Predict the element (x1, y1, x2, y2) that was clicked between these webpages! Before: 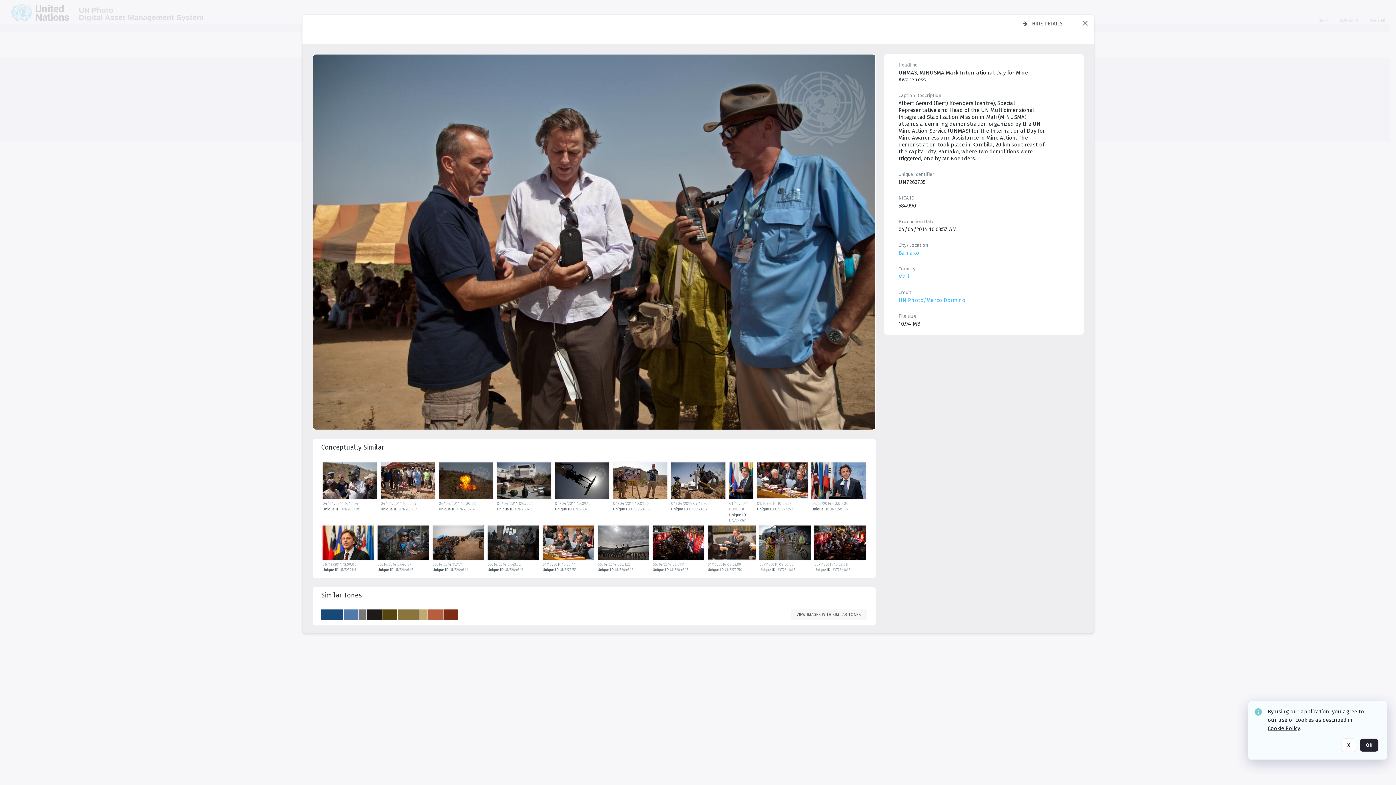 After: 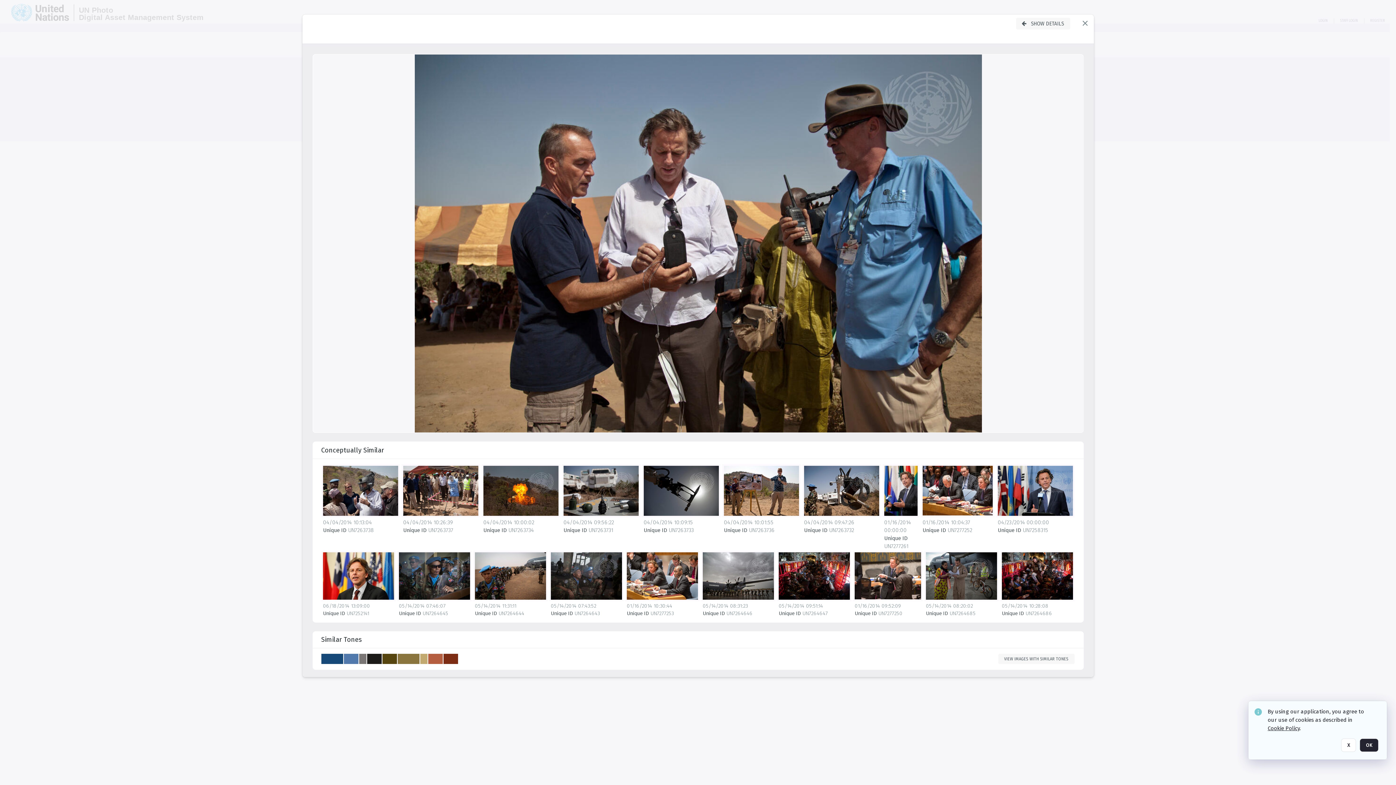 Action: label: Hide details bbox: (1017, 17, 1068, 29)